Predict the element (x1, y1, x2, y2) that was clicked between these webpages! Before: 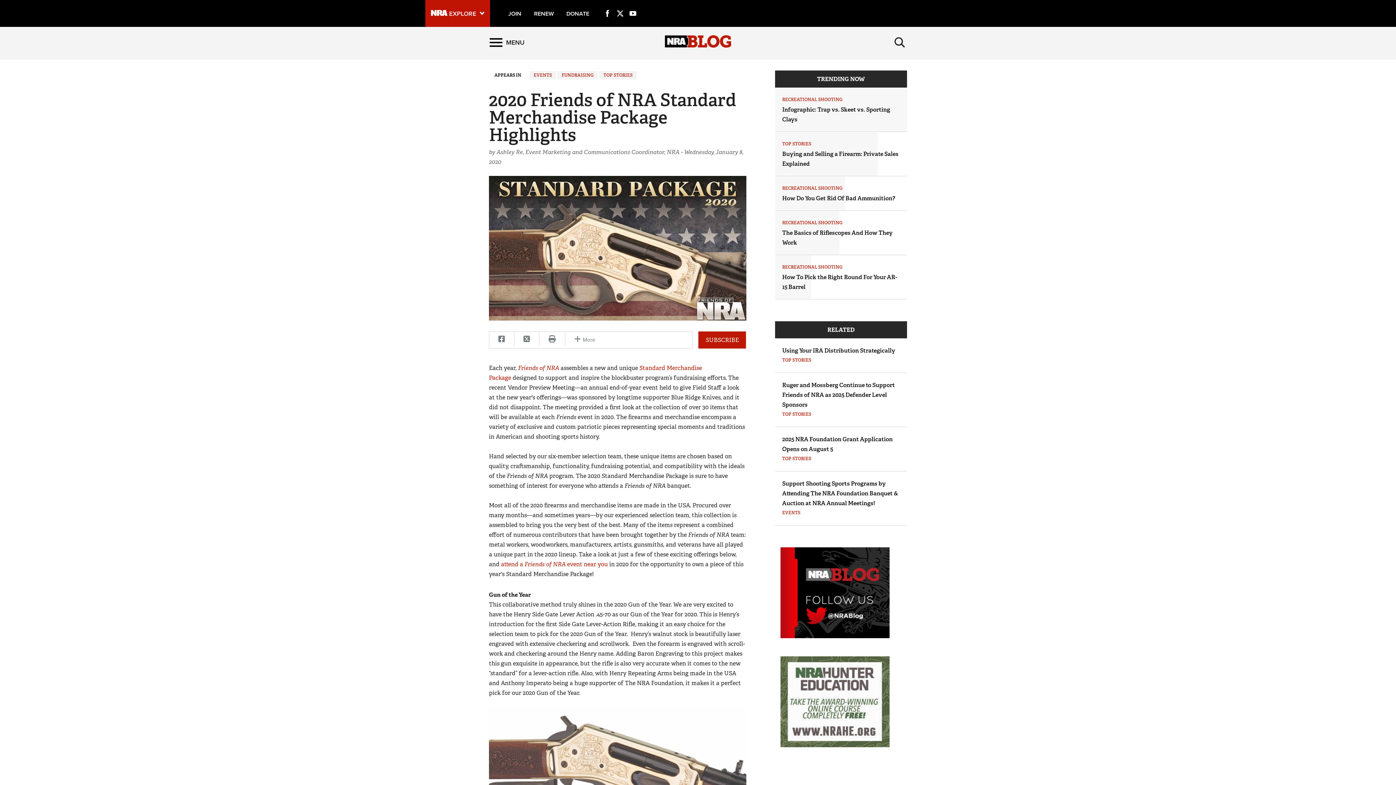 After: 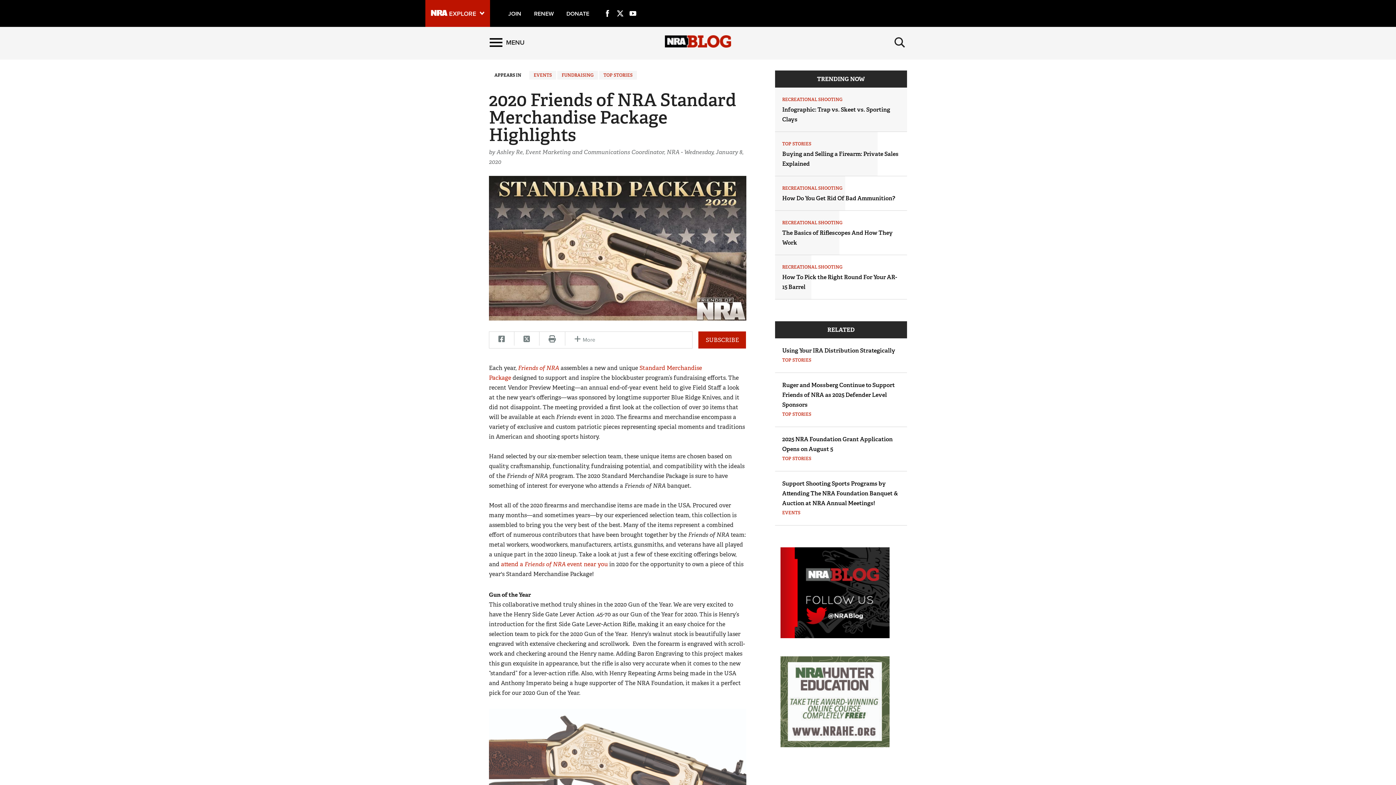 Action: bbox: (616, 1, 624, 8)